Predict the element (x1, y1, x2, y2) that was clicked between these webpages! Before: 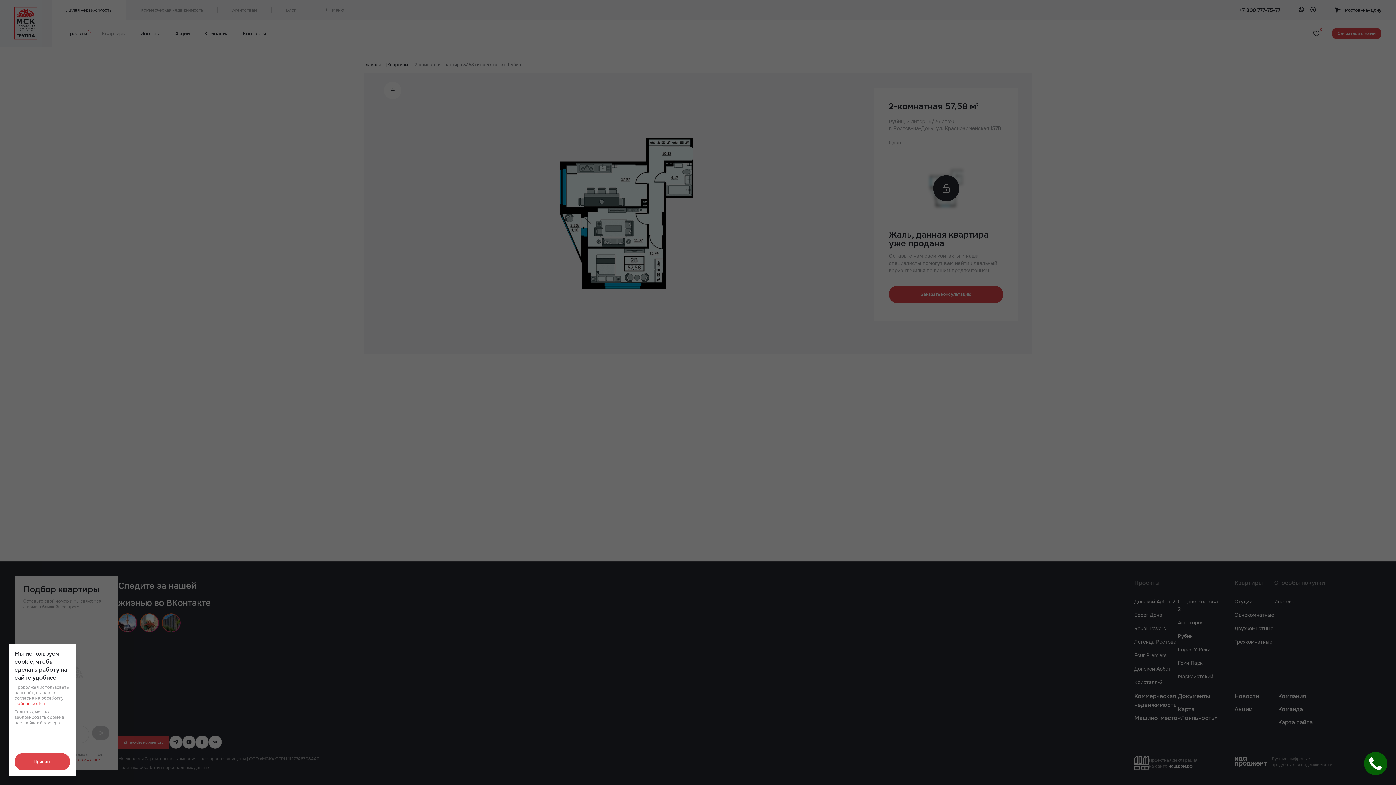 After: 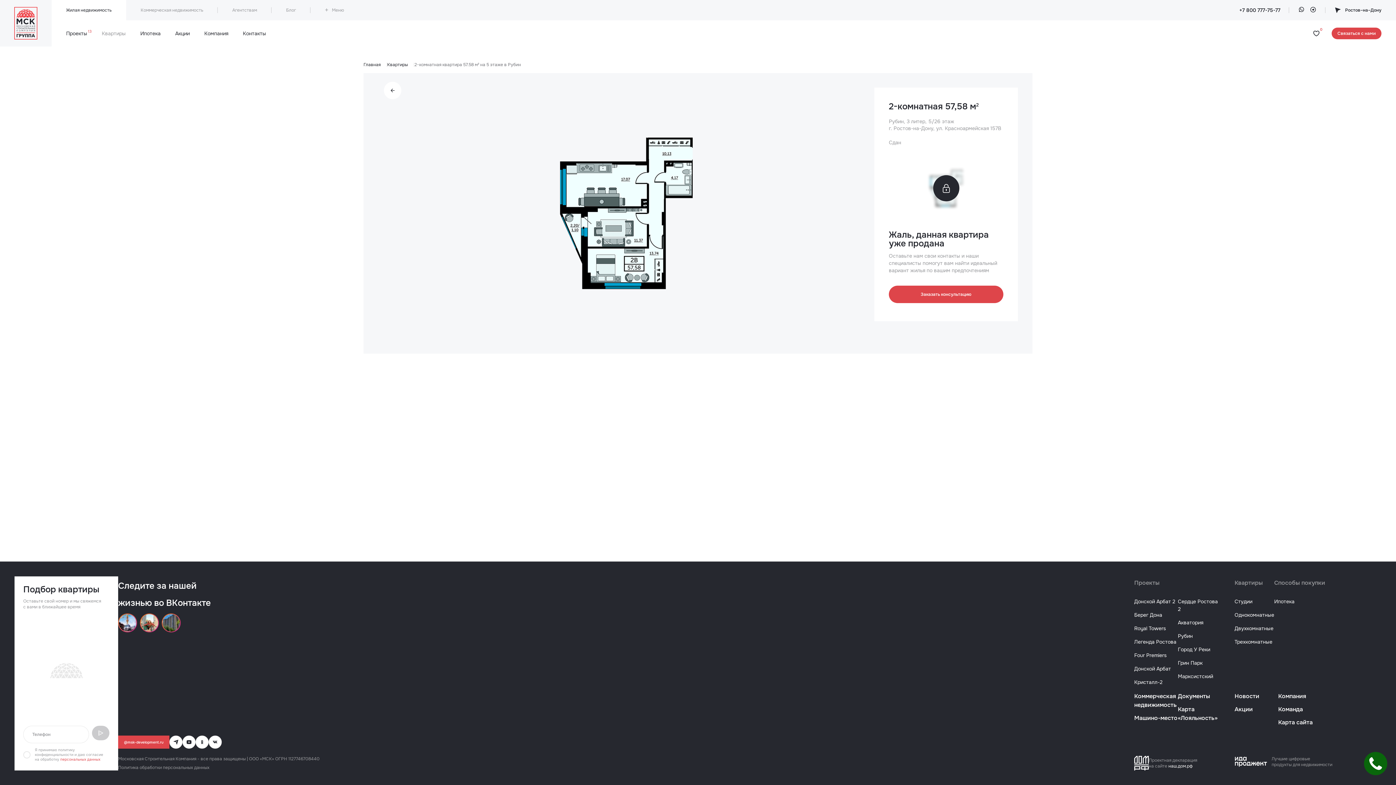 Action: label: Принять bbox: (14, 753, 70, 770)